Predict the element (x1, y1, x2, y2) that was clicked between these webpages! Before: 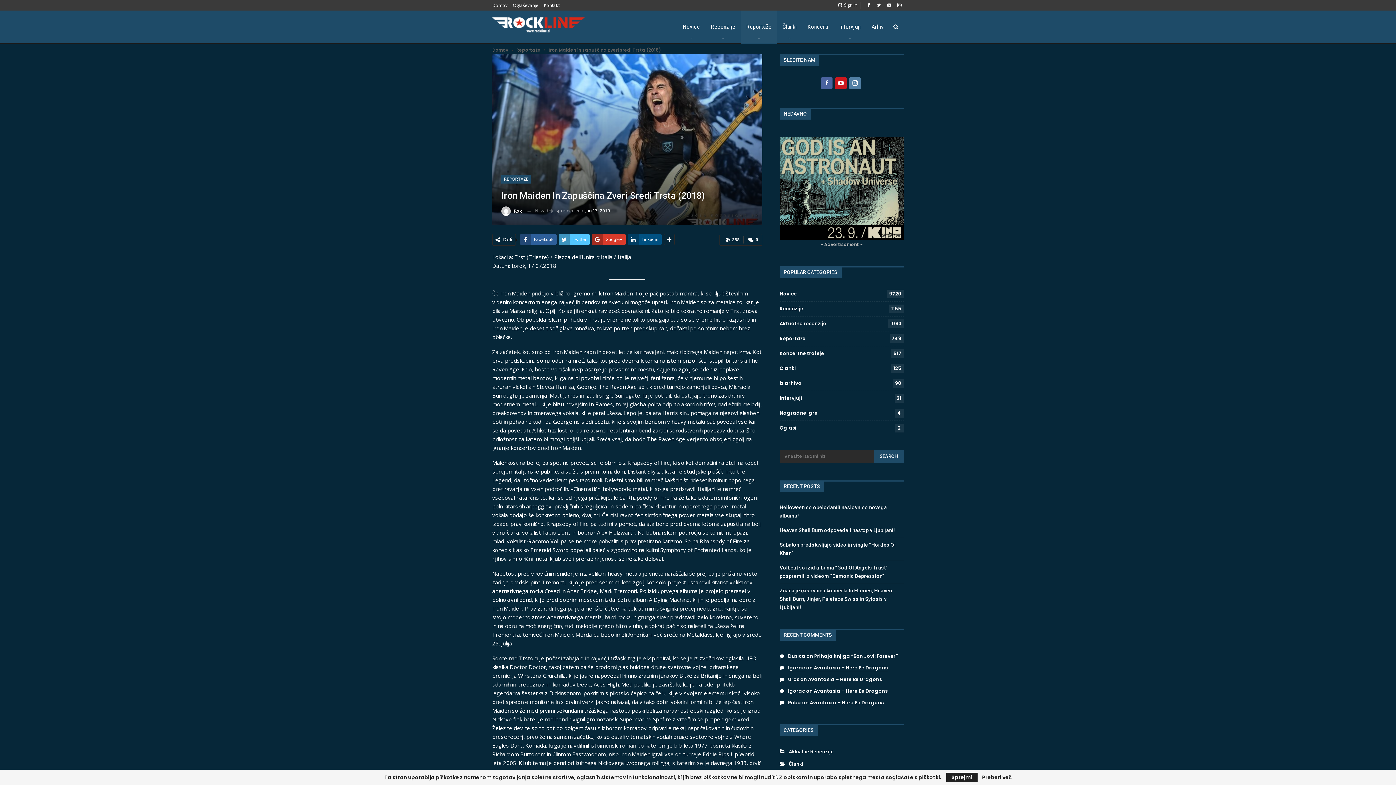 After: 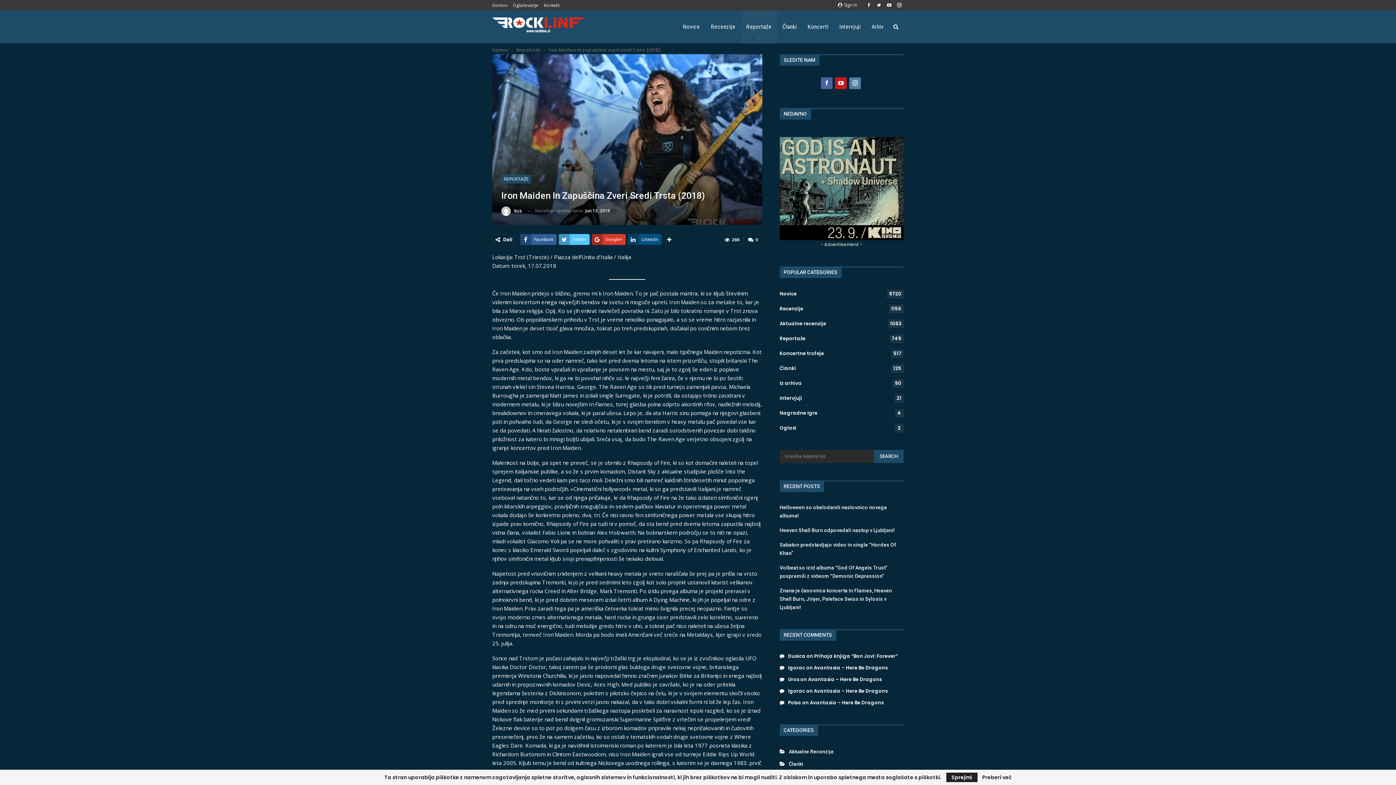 Action: label: Oglaševanje bbox: (513, 2, 538, 8)